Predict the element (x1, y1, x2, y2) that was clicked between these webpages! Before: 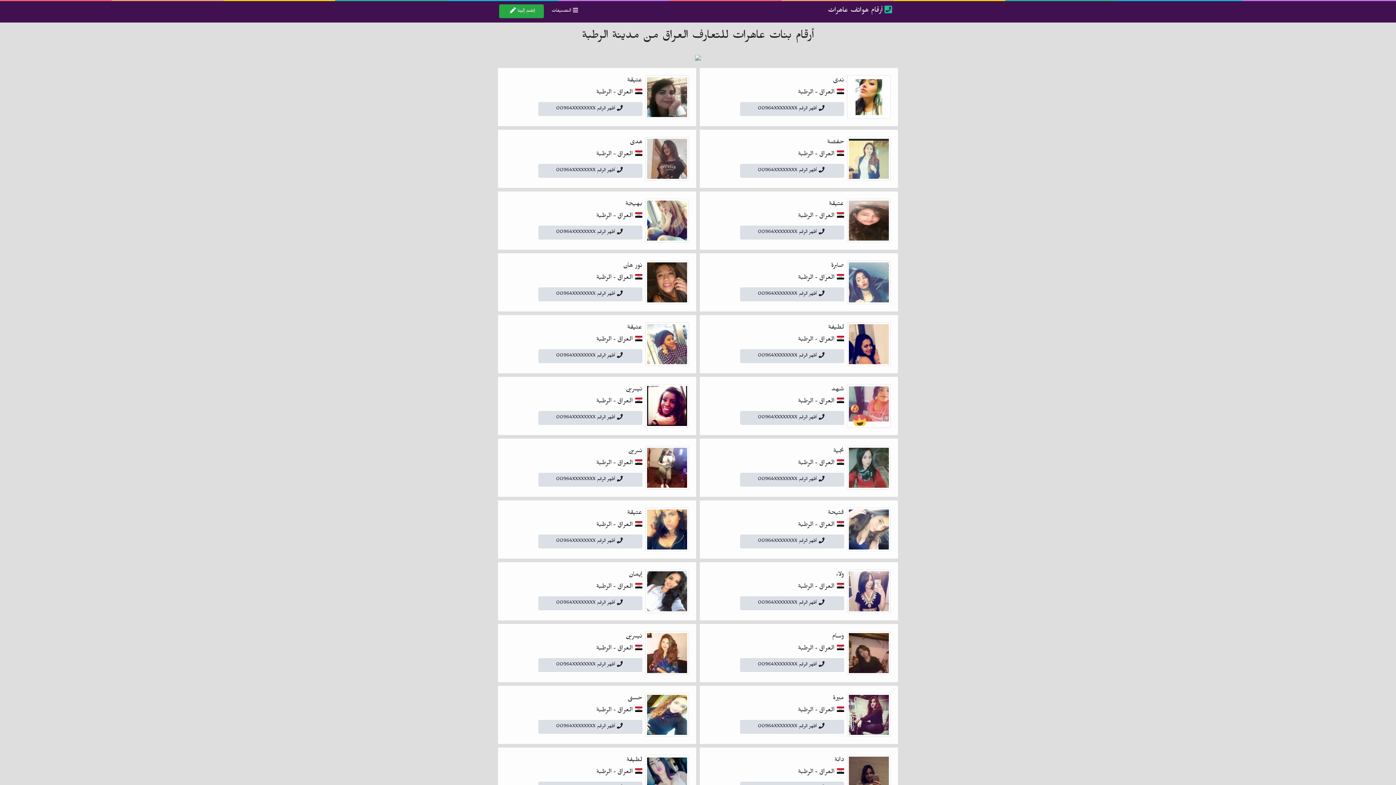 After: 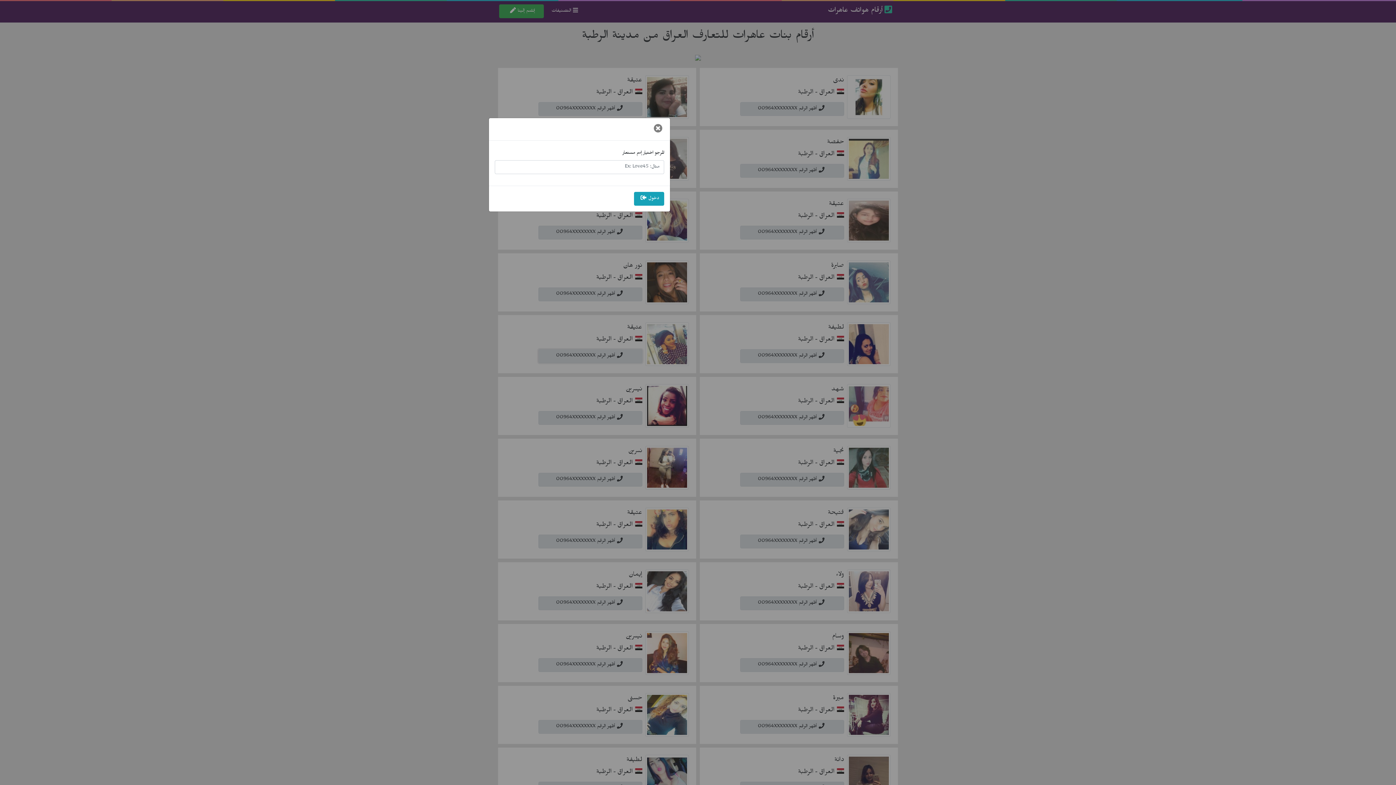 Action: label: أظهر الرقم 00964XXXXXXXX bbox: (538, 349, 642, 363)